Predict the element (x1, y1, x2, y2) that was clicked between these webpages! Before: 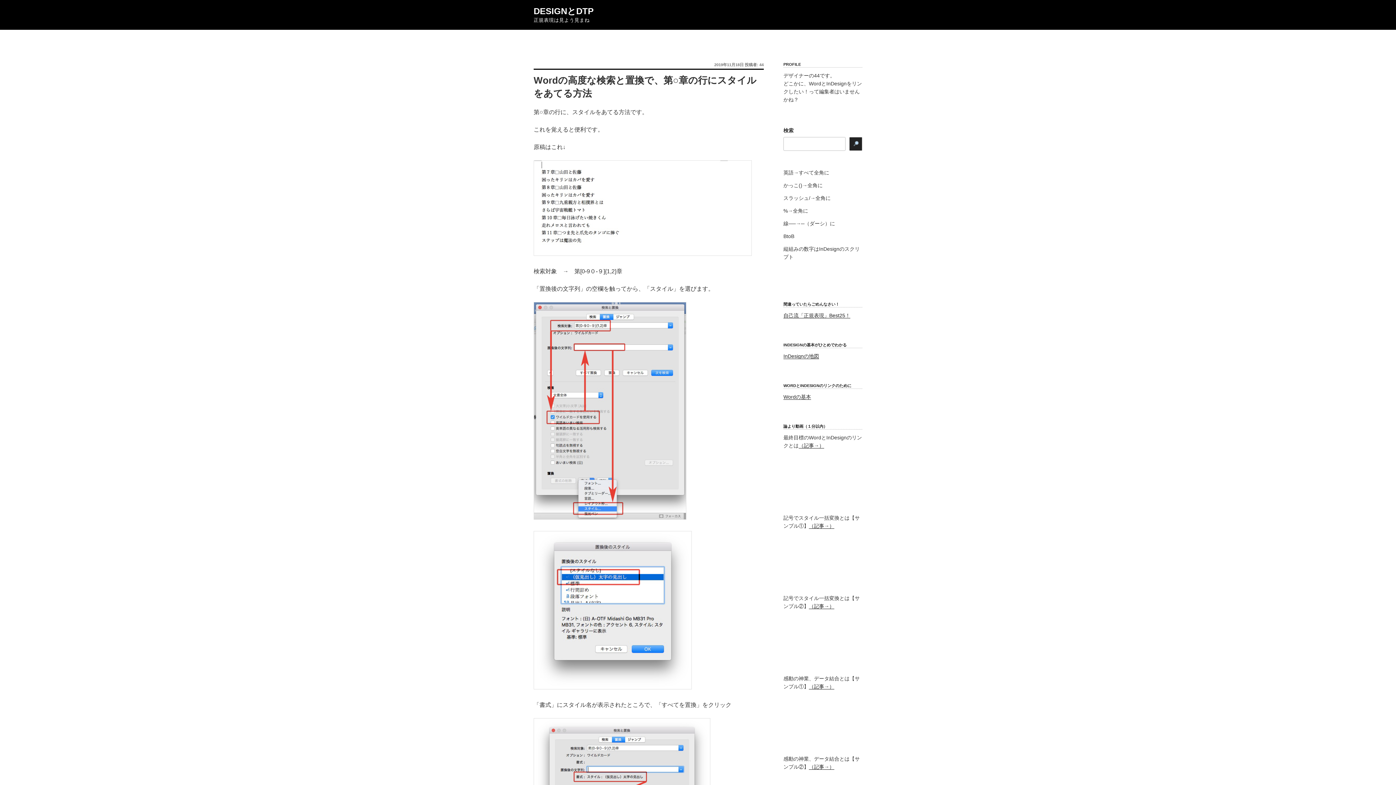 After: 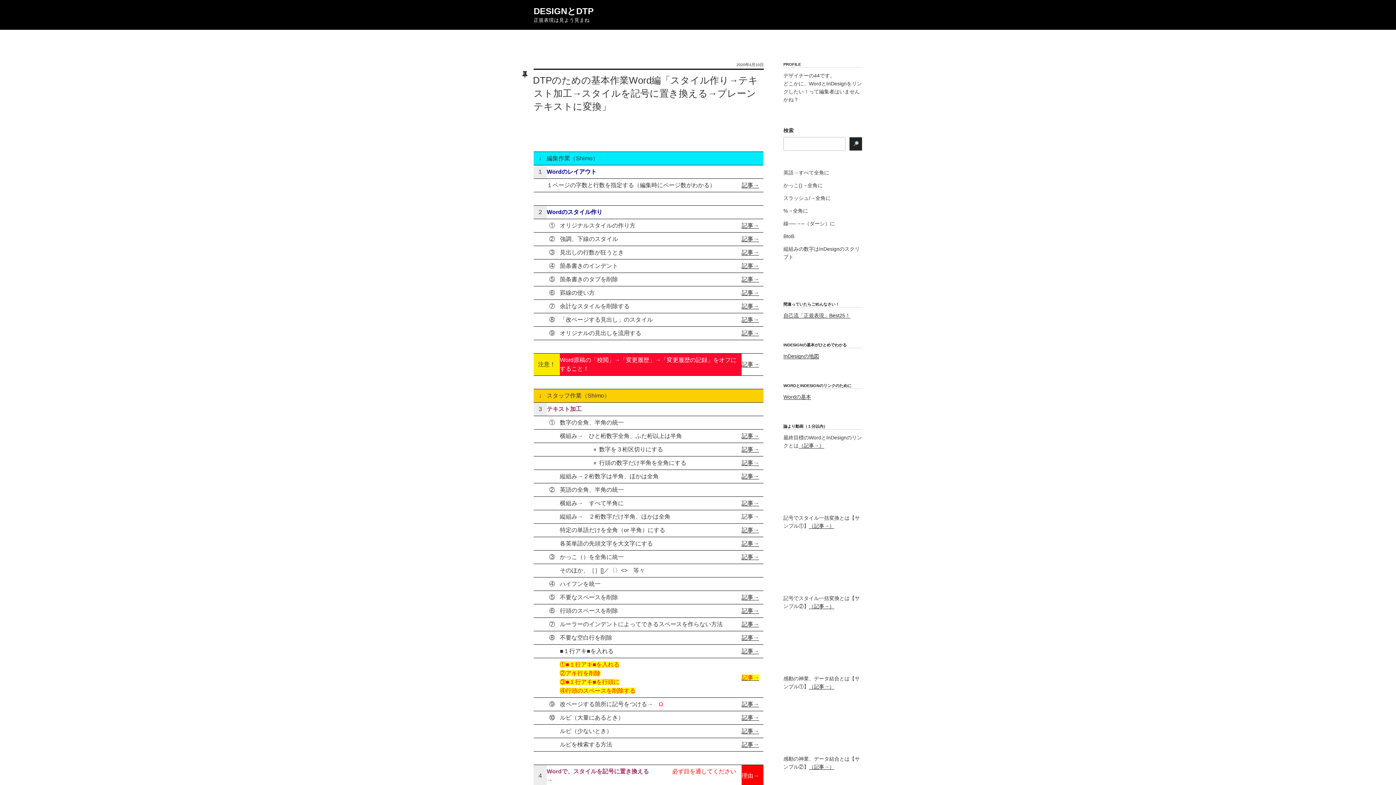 Action: bbox: (533, 6, 593, 16) label: DESIGNとDTP